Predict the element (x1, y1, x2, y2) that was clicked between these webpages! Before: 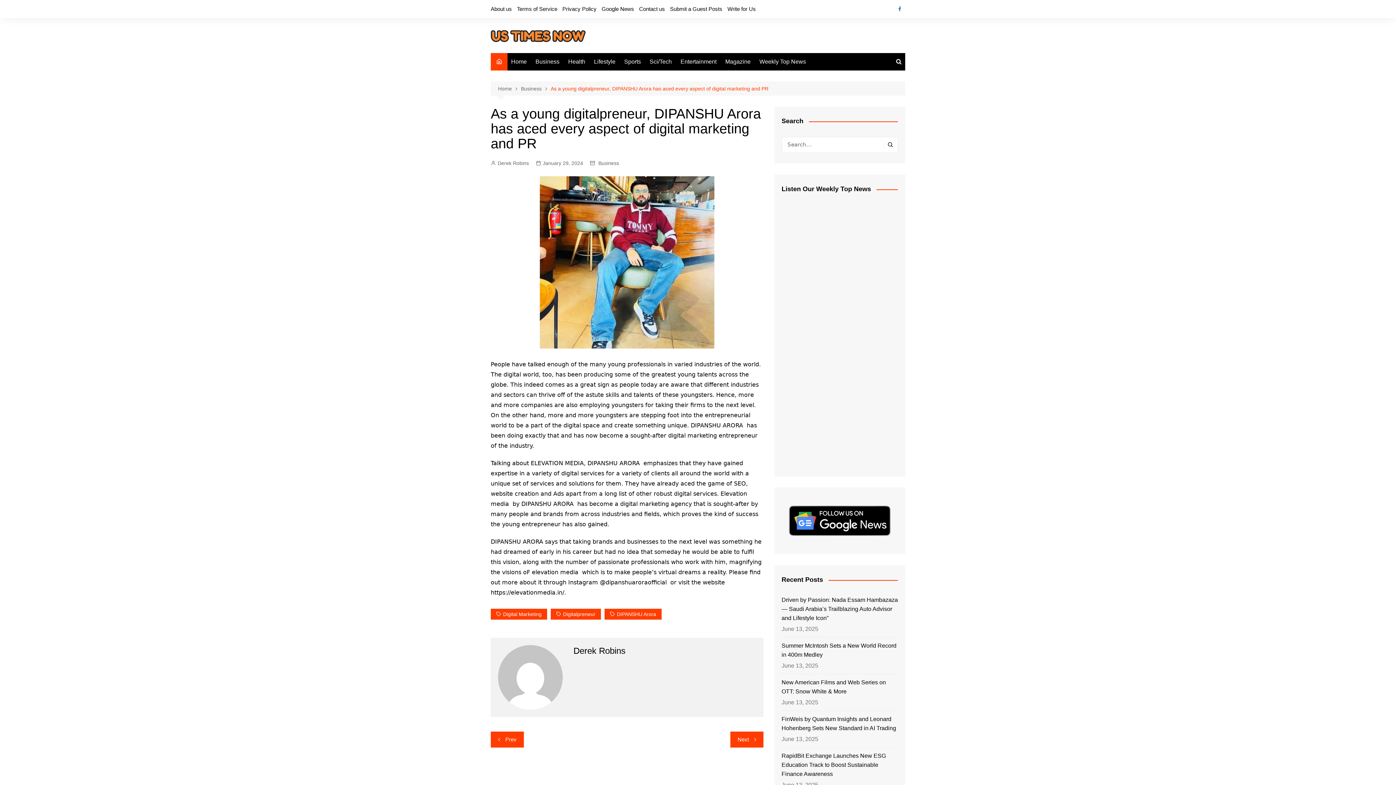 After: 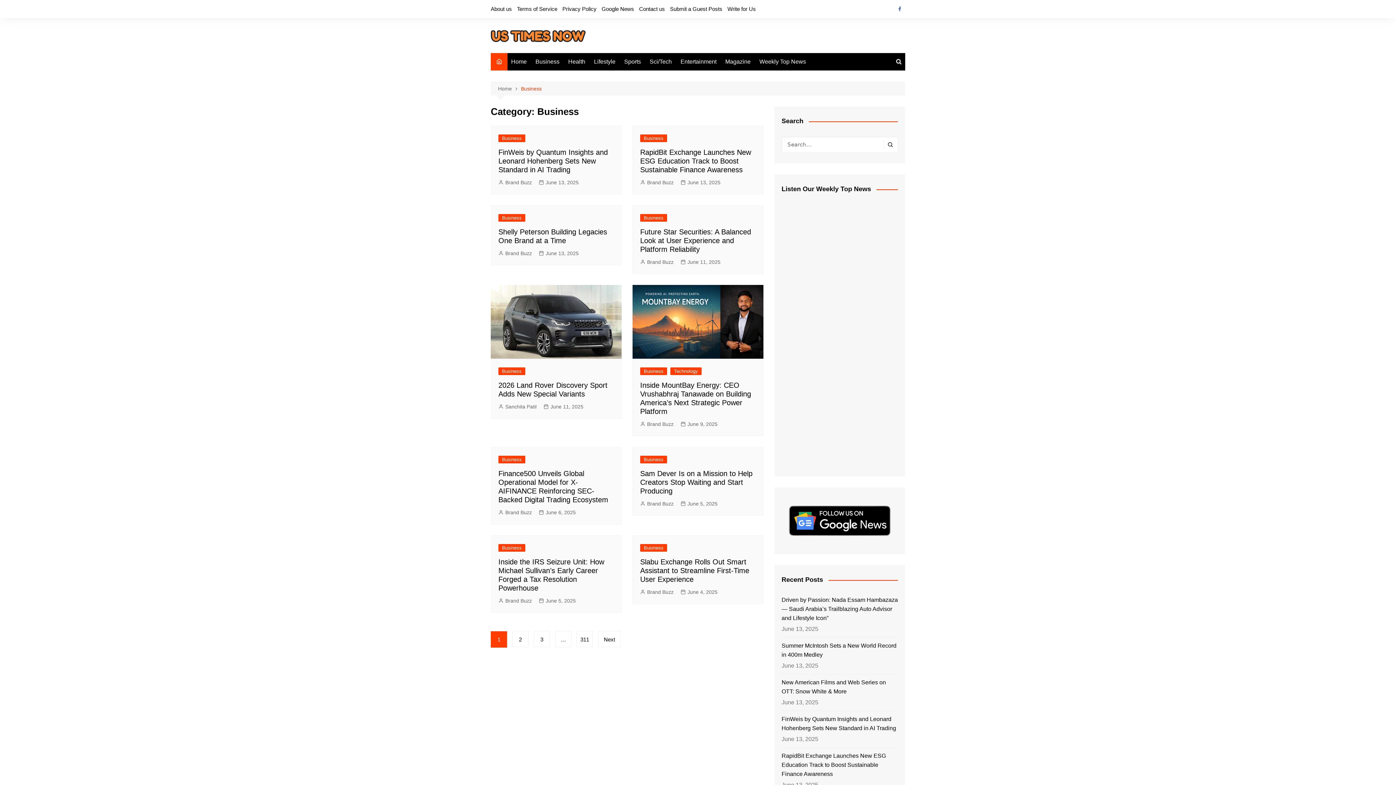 Action: label: Business bbox: (532, 53, 563, 70)